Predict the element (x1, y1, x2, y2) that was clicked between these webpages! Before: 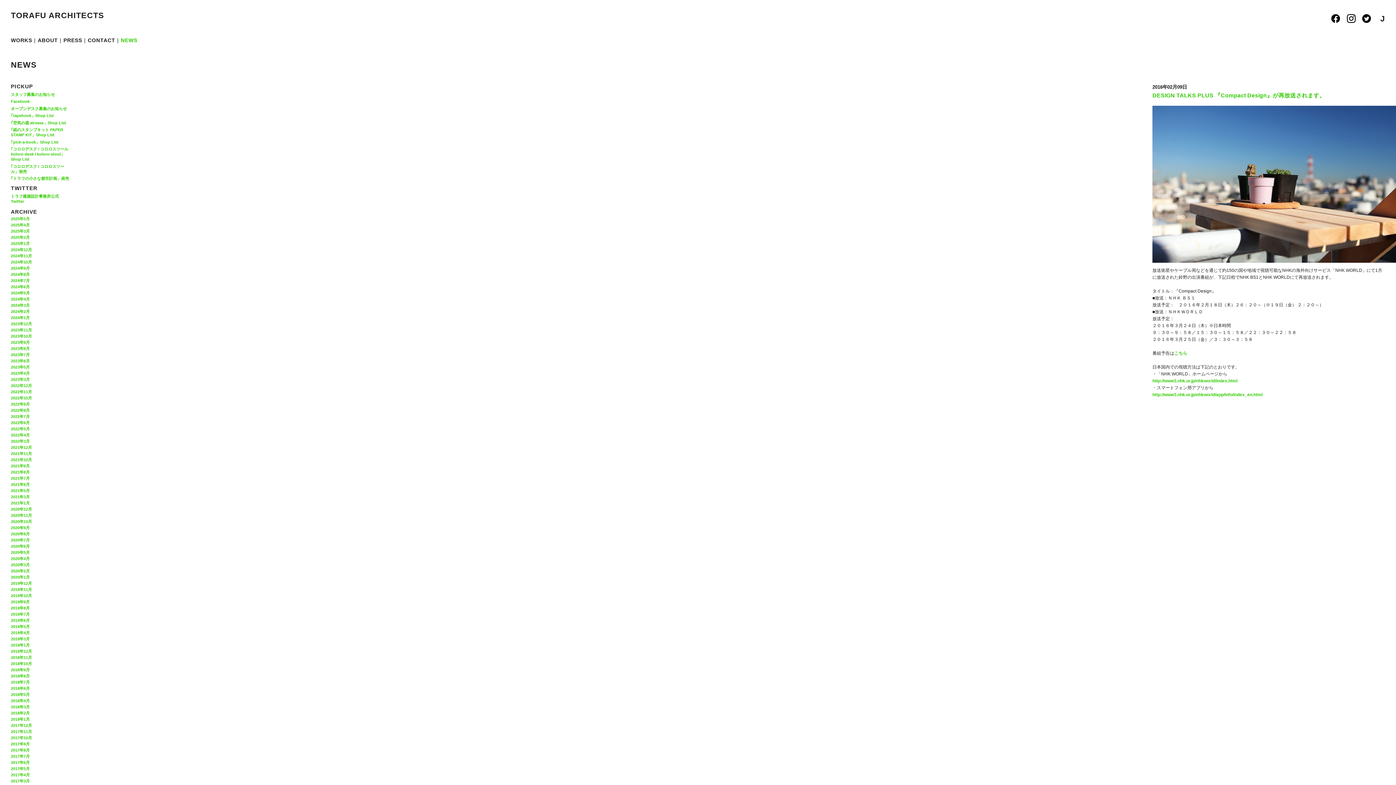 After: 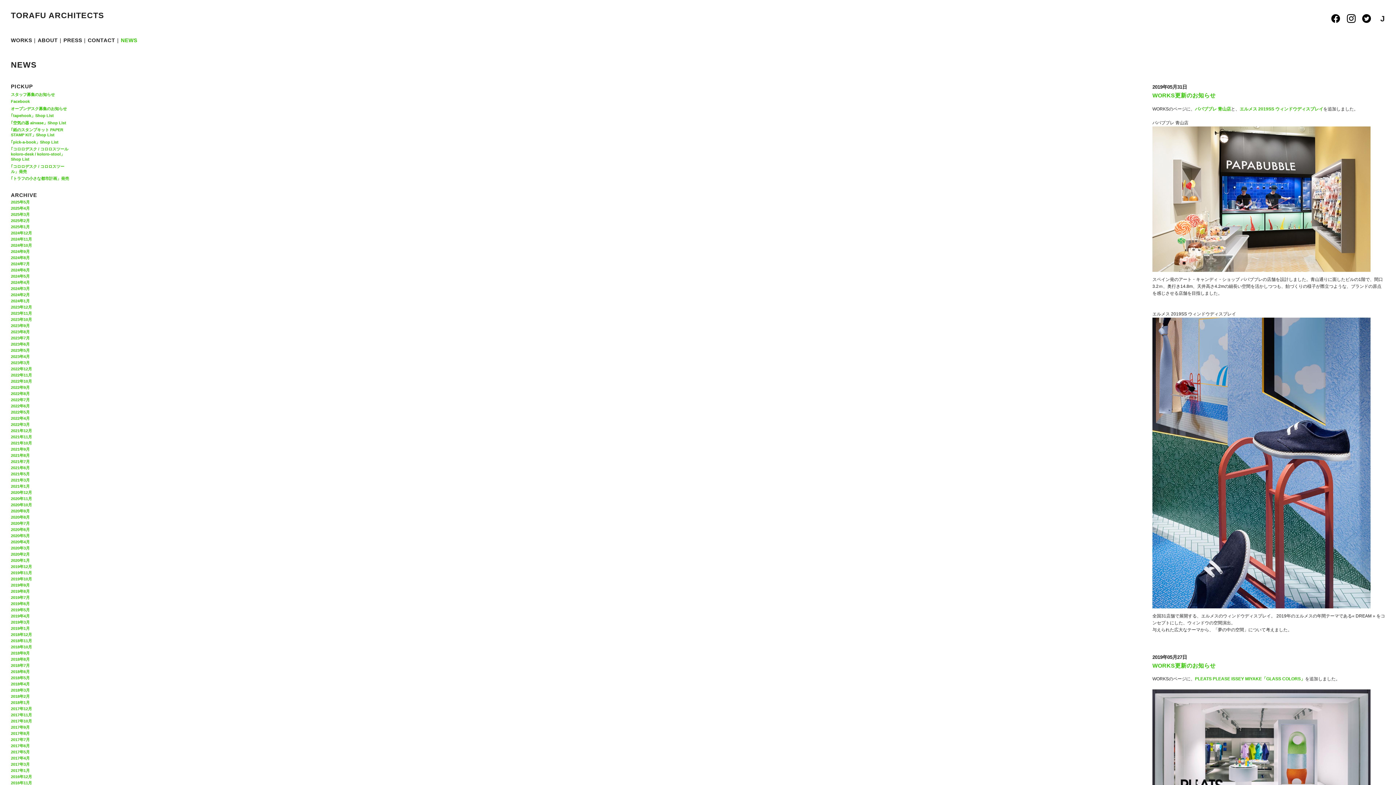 Action: bbox: (10, 624, 29, 629) label: 2019年5月